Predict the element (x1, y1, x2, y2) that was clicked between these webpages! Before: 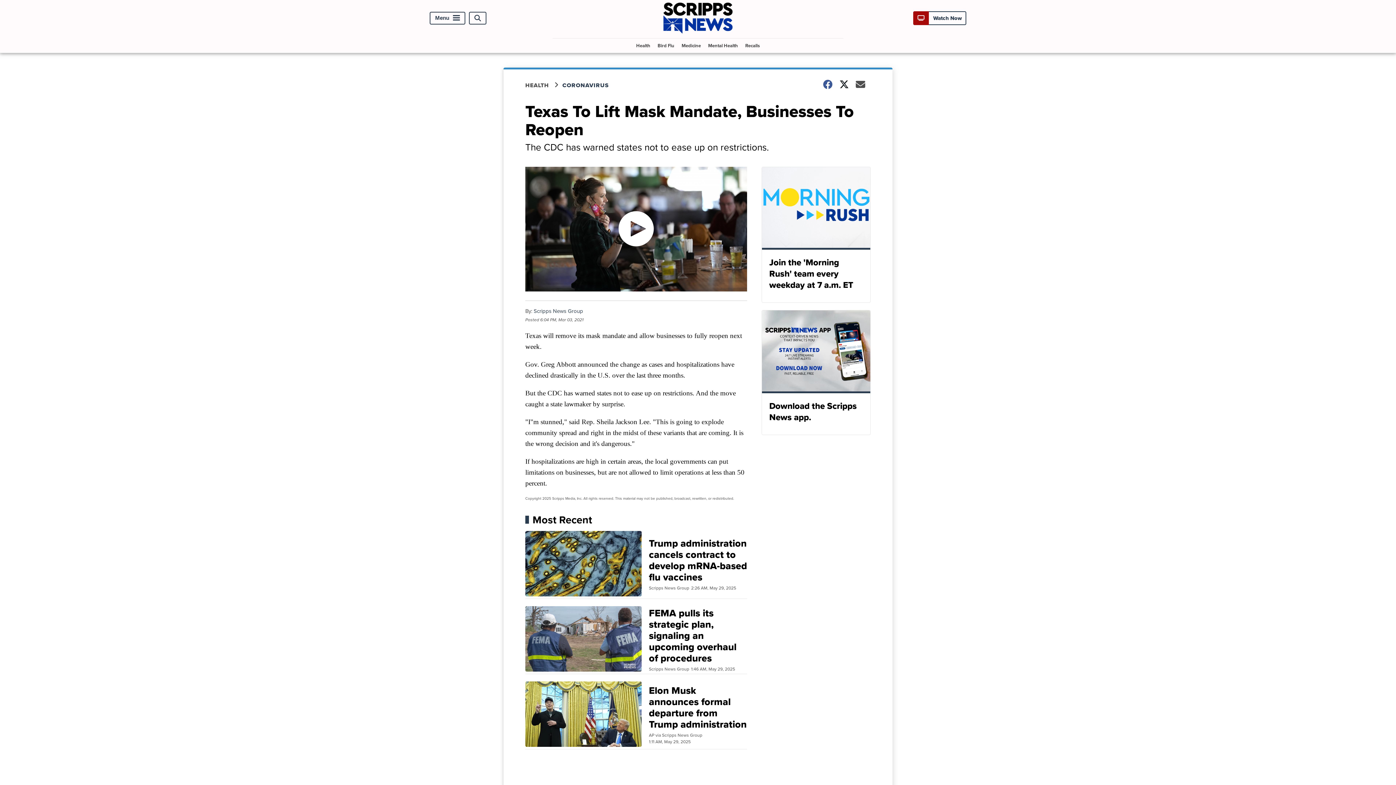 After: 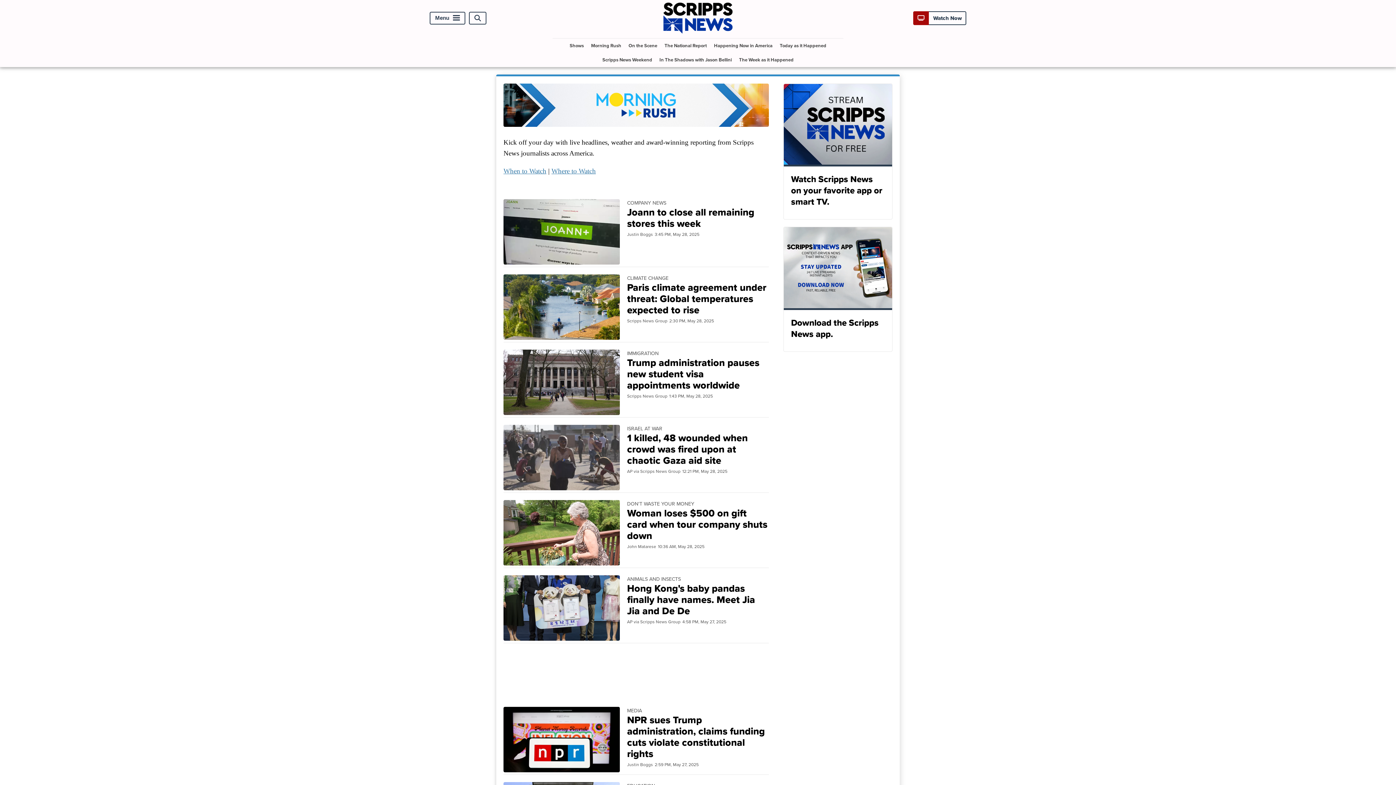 Action: label: Join the 'Morning Rush' team every weekday at 7 a.m. ET bbox: (761, 166, 870, 303)